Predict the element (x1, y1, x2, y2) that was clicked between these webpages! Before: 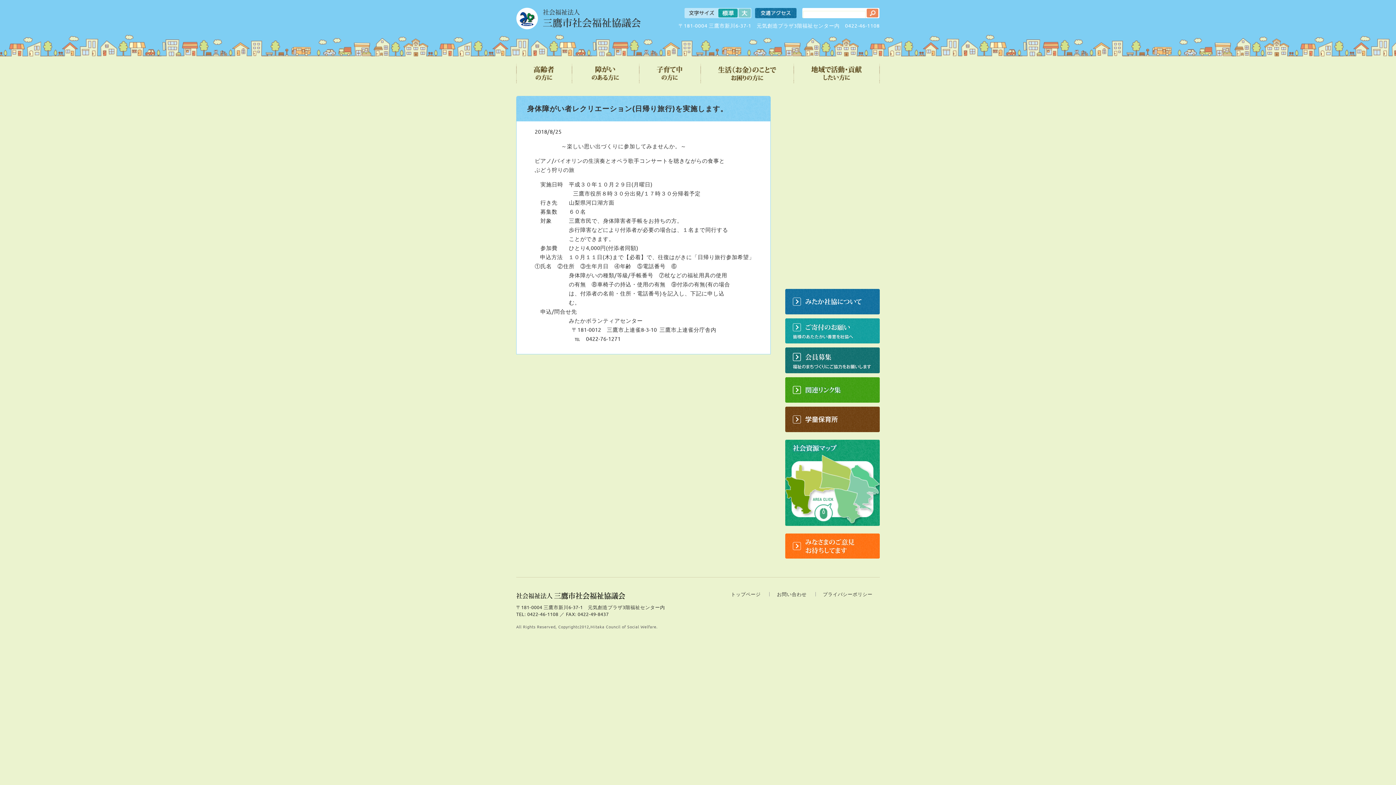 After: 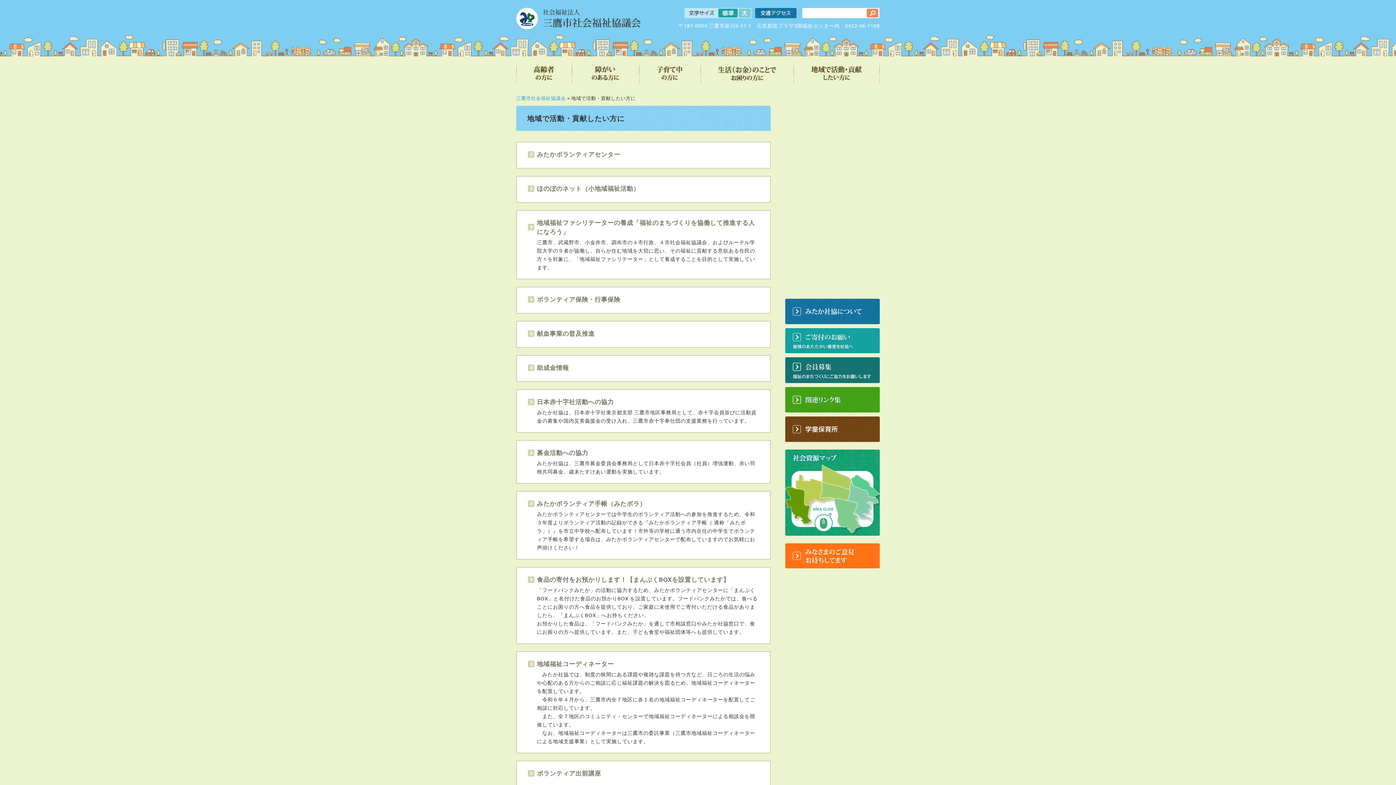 Action: bbox: (794, 63, 880, 83) label: 地域で活動・貢献したい方に